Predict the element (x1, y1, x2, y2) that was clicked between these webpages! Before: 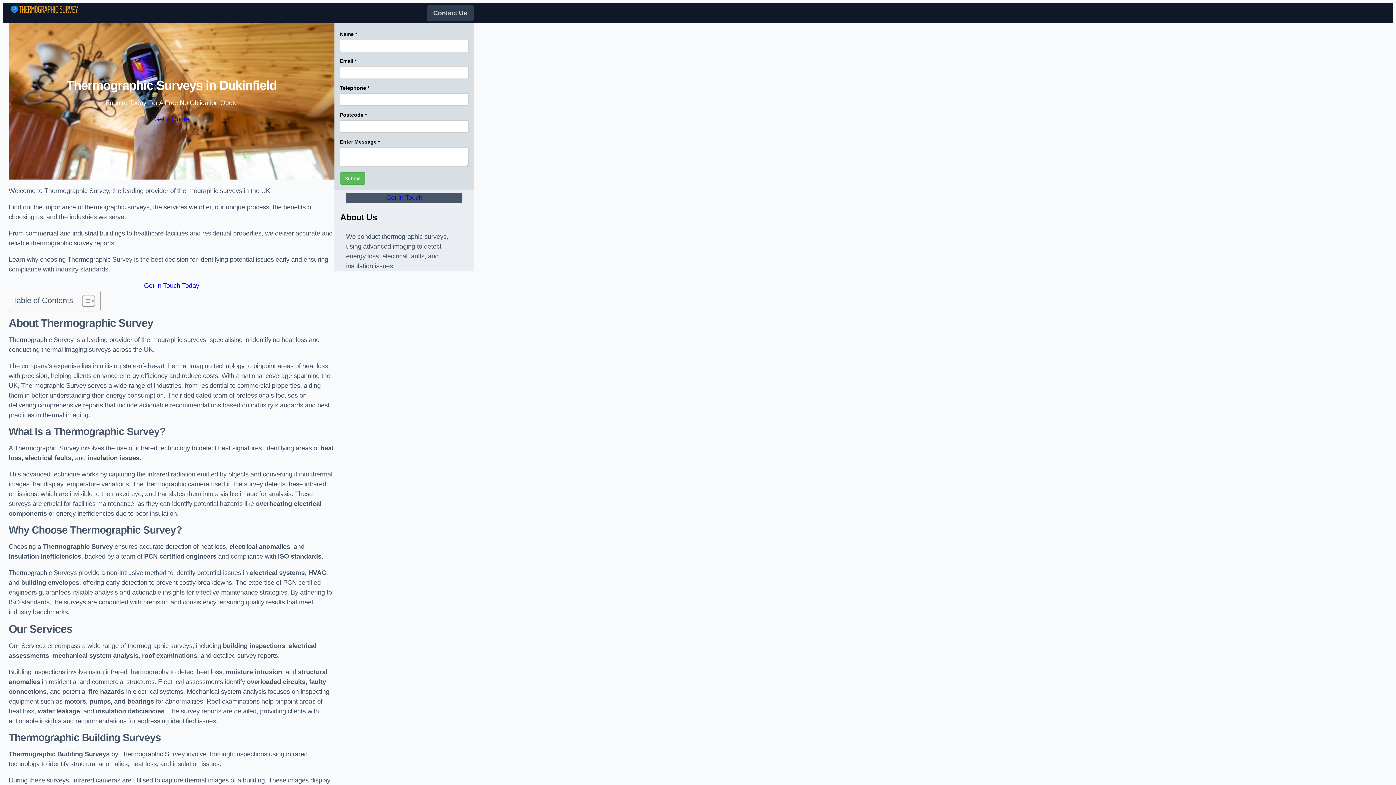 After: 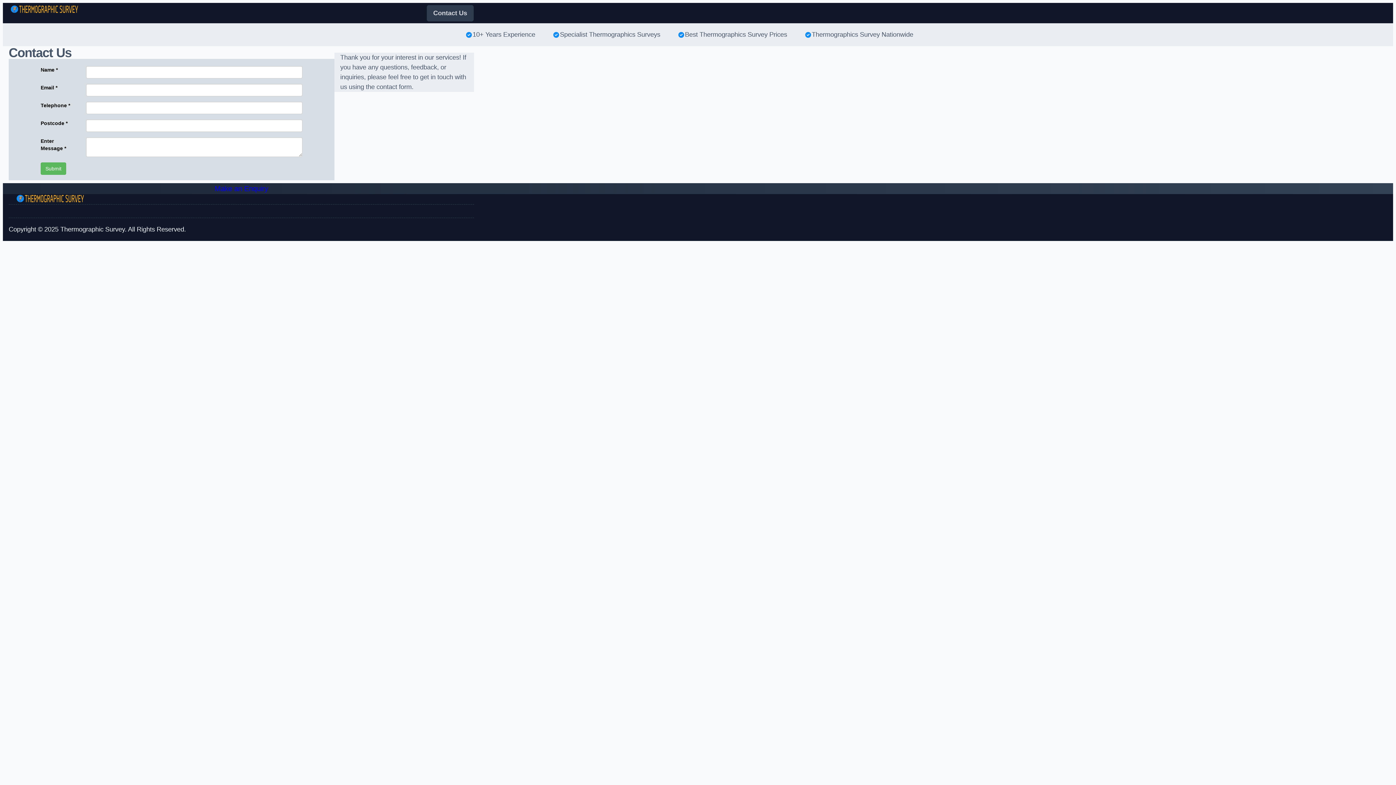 Action: label: Get In Touch Today bbox: (8, 281, 334, 290)